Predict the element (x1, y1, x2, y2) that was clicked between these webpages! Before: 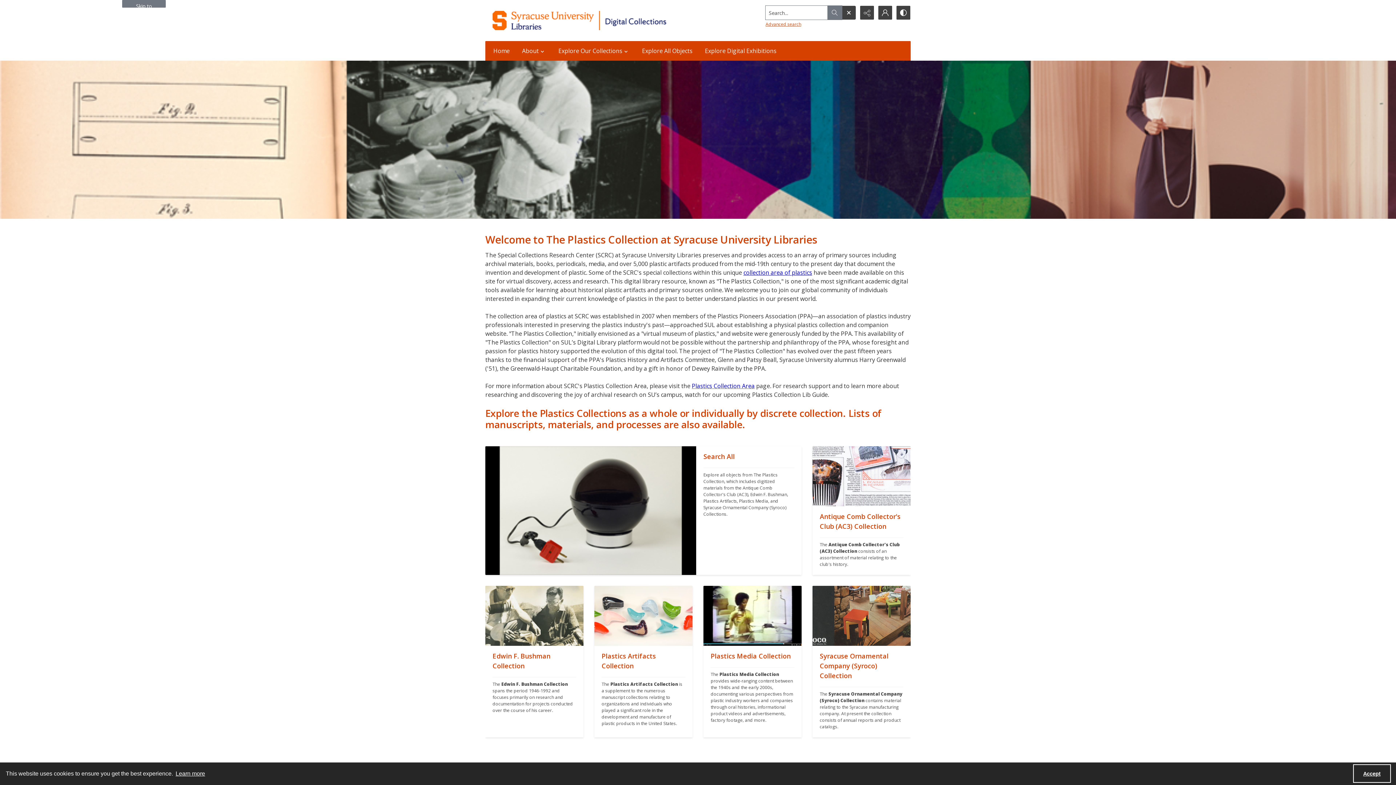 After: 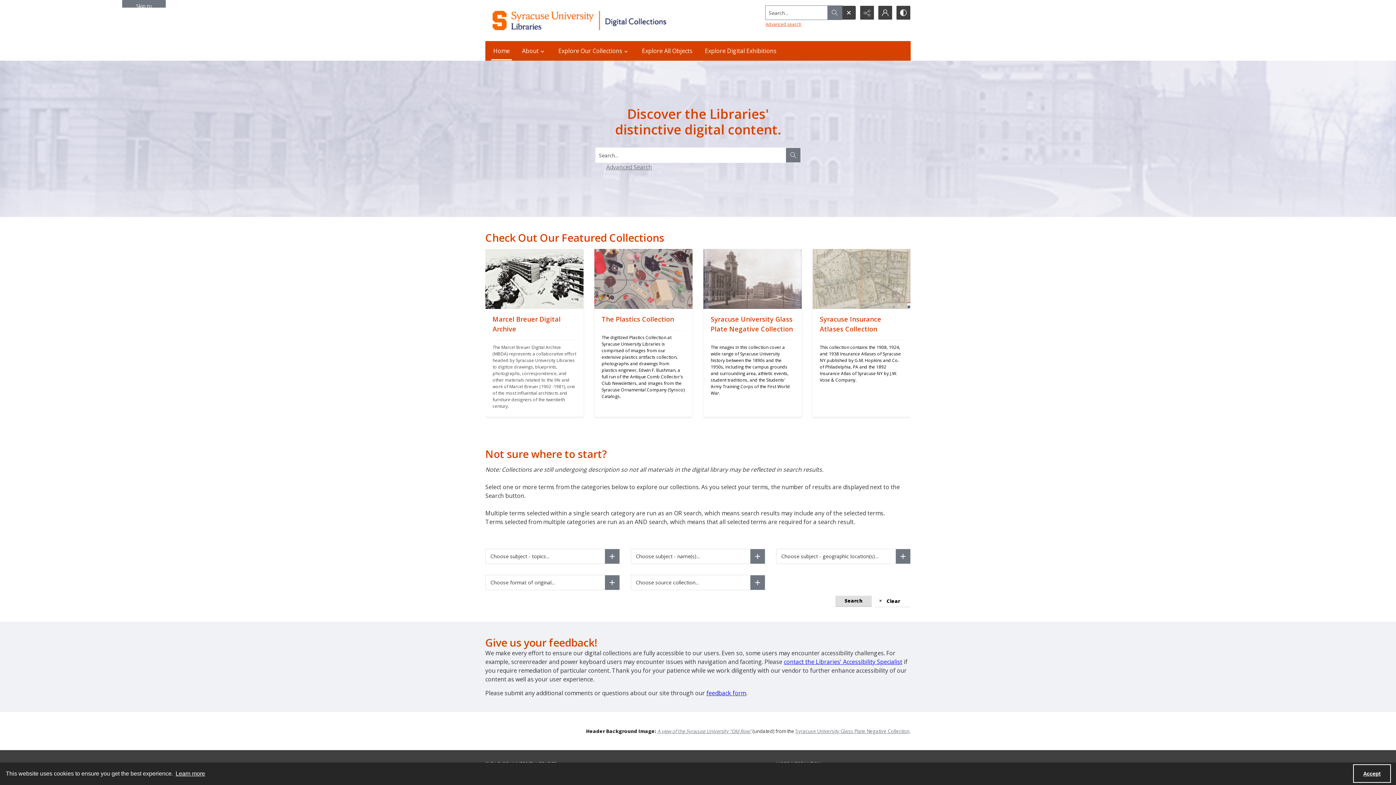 Action: bbox: (489, 41, 514, 60) label: Home